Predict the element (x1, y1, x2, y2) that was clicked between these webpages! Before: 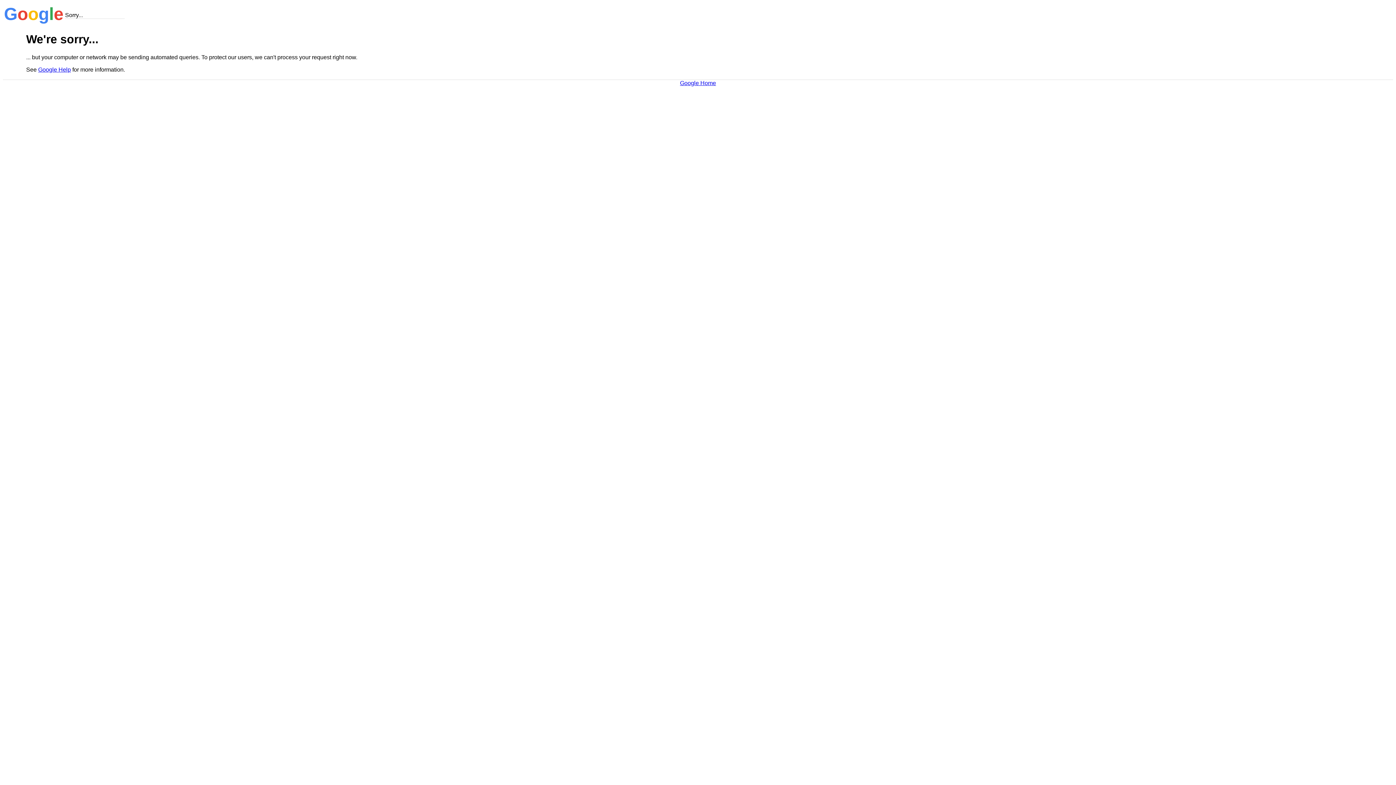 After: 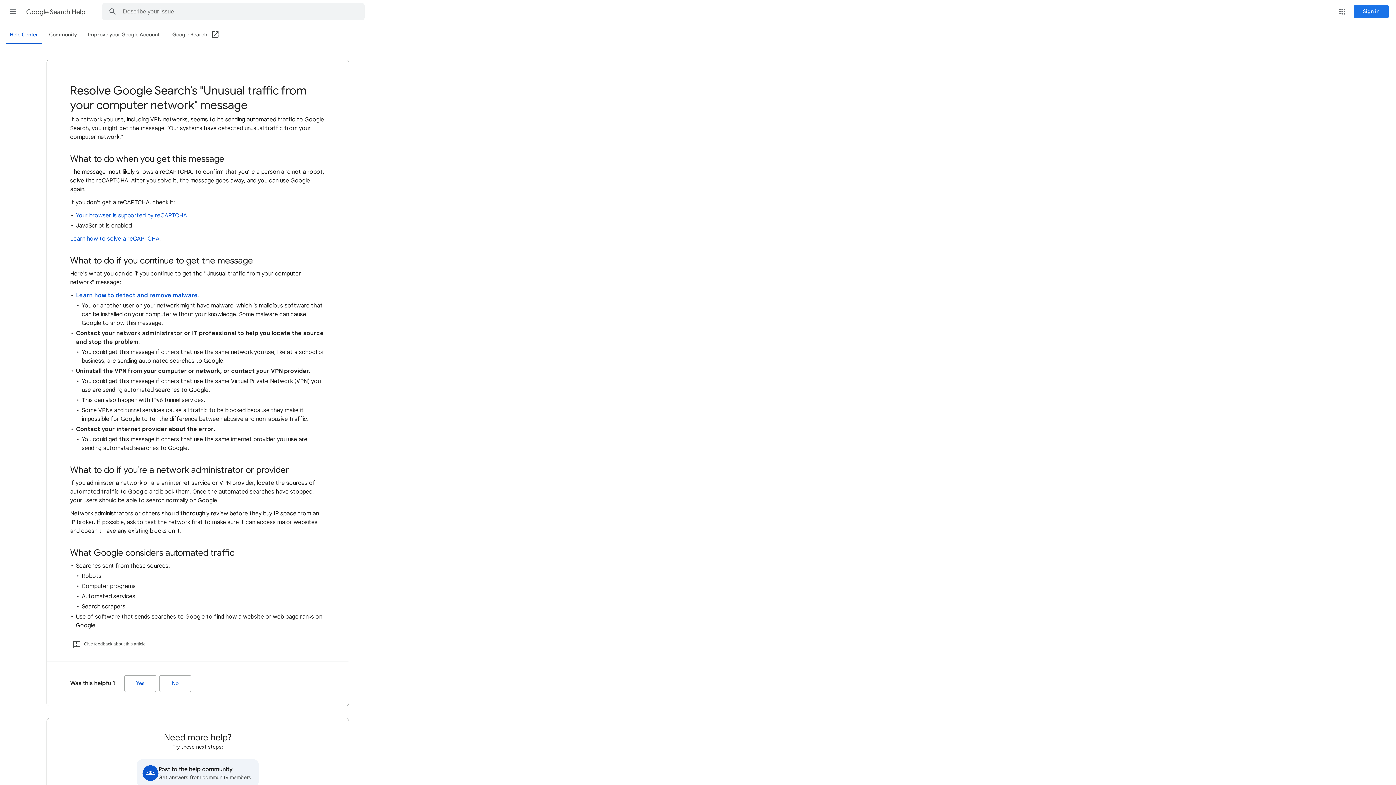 Action: label: Google Help bbox: (38, 66, 70, 72)